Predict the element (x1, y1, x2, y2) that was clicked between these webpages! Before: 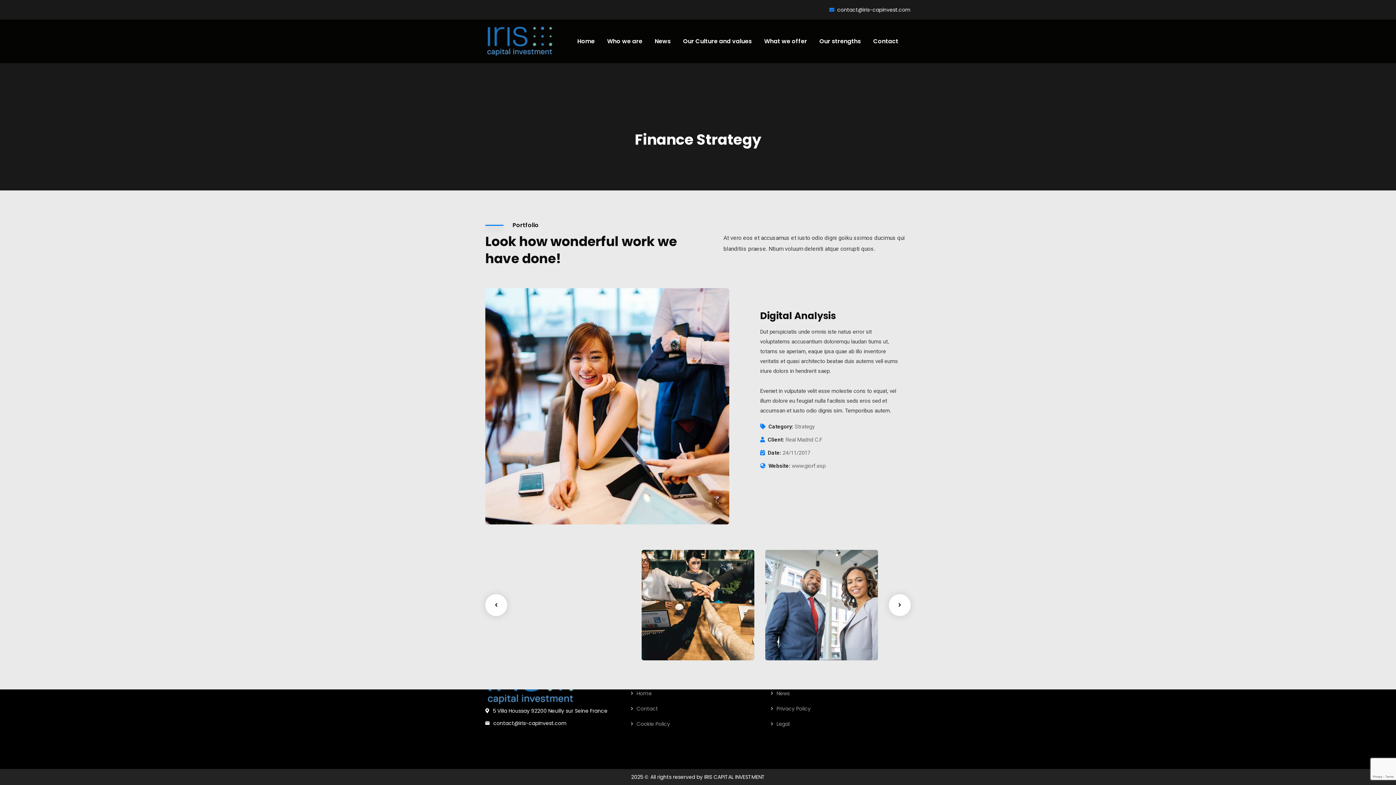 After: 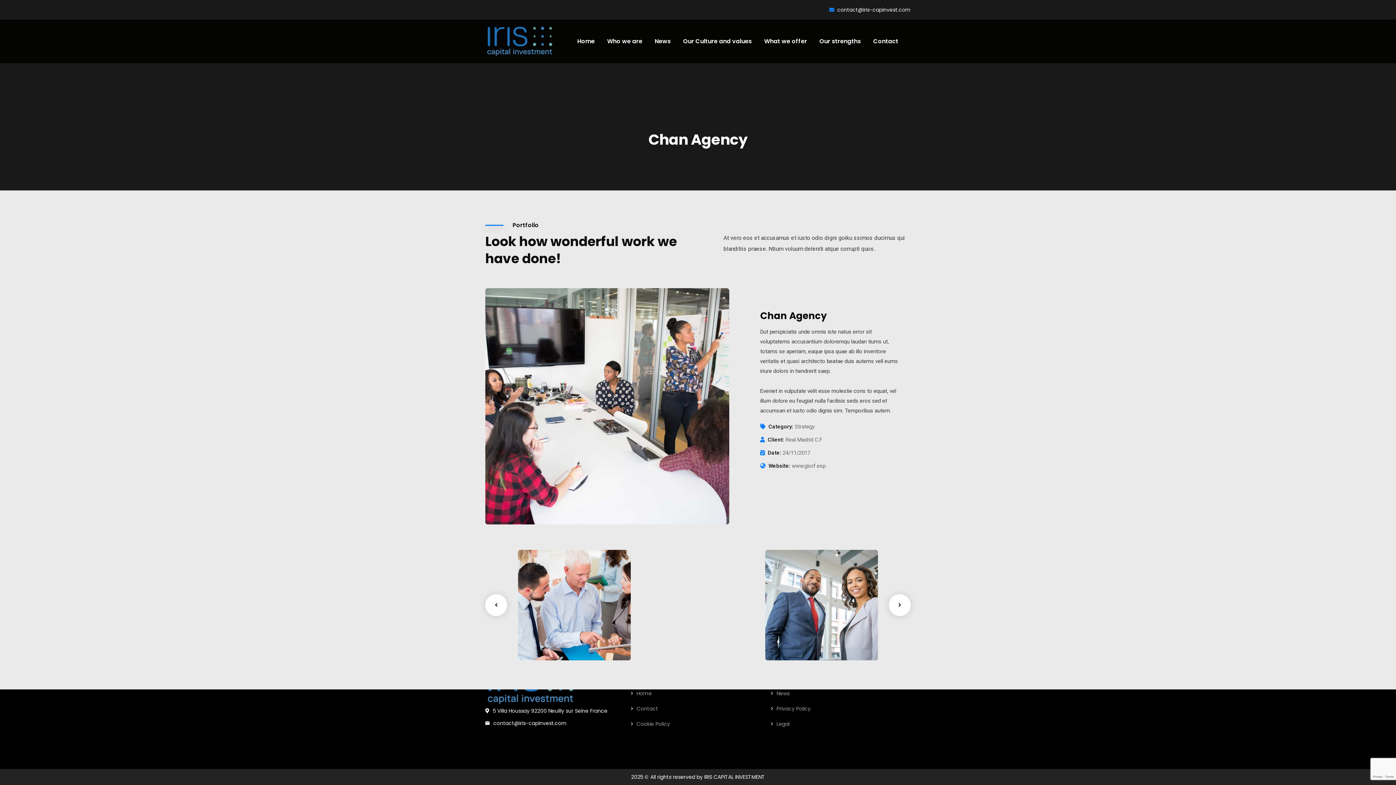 Action: bbox: (652, 630, 698, 639) label: Chan Agency